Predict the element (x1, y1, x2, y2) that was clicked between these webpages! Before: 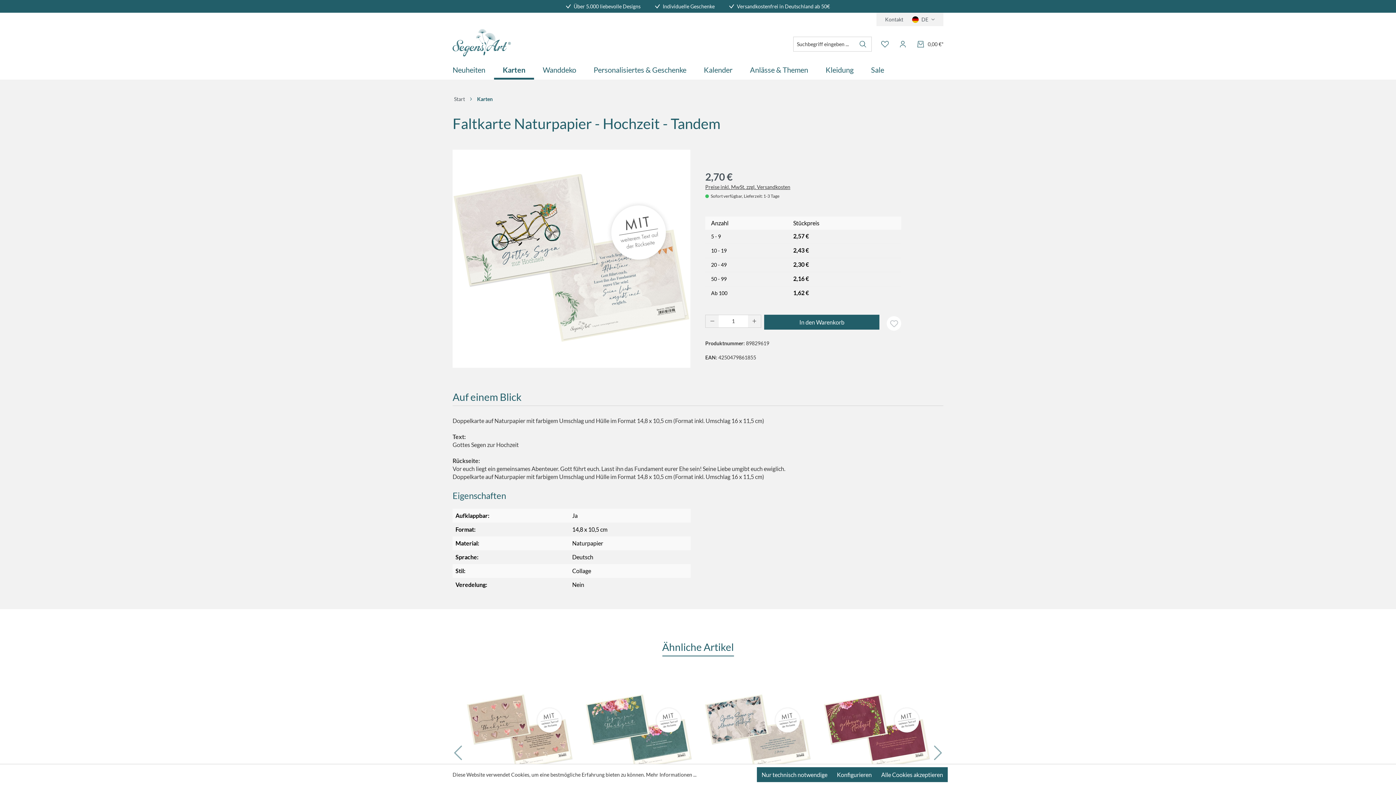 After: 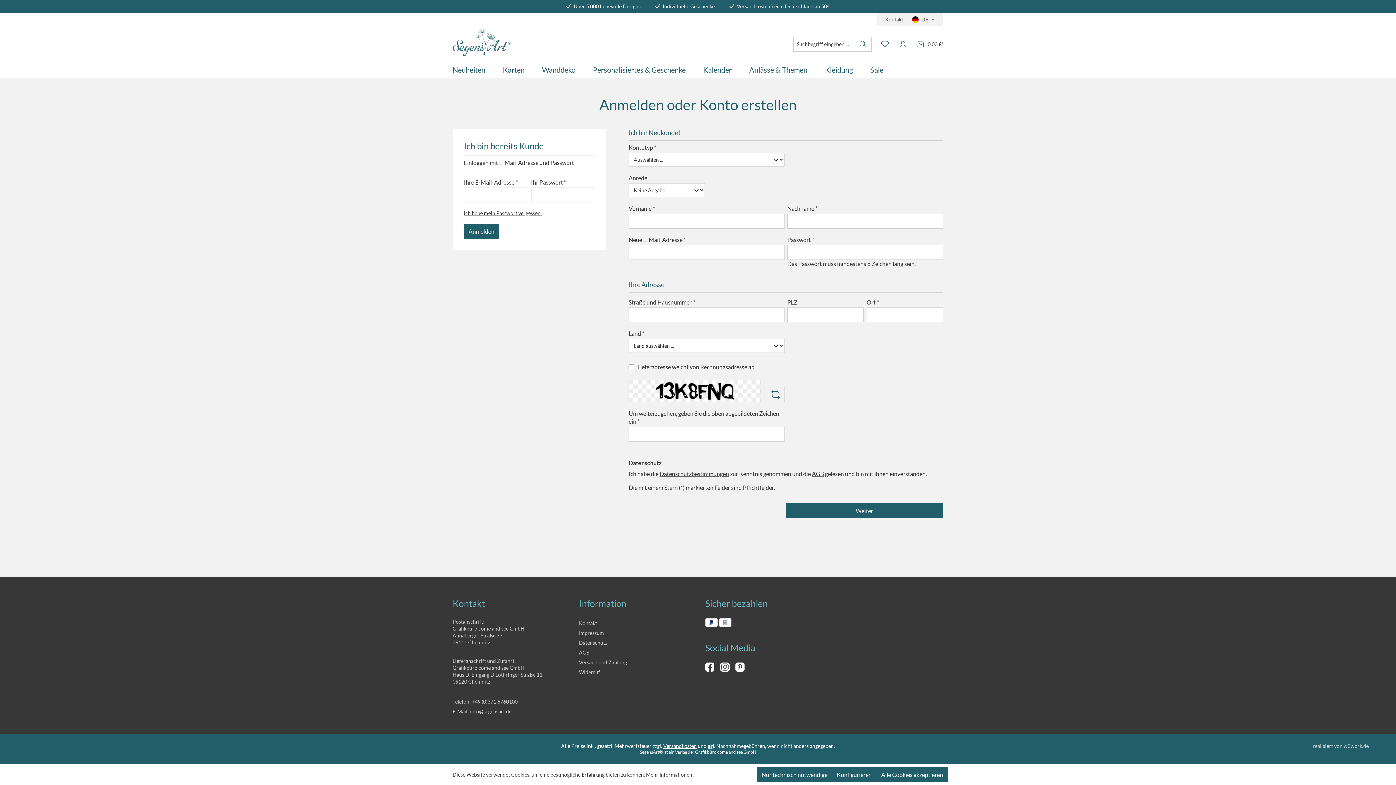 Action: bbox: (886, 316, 901, 331)